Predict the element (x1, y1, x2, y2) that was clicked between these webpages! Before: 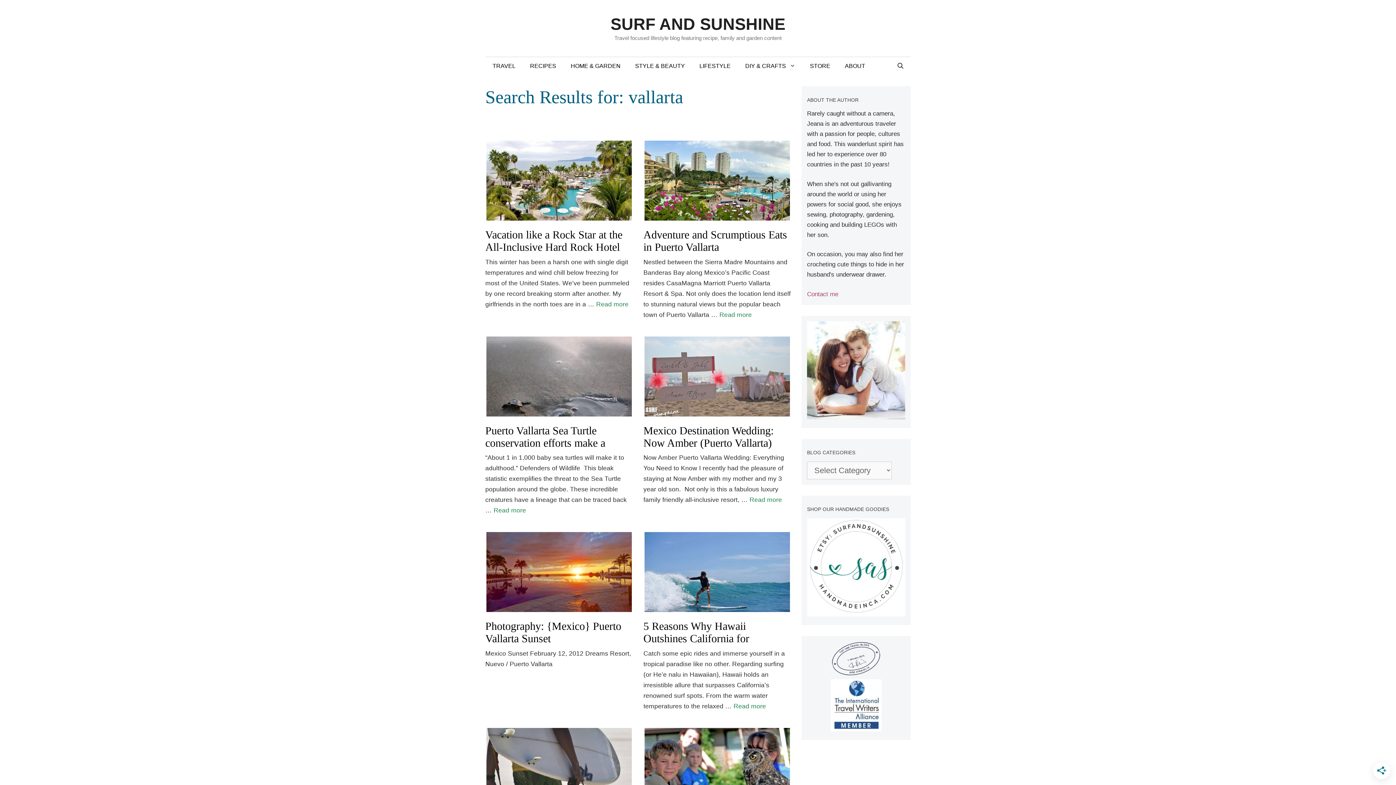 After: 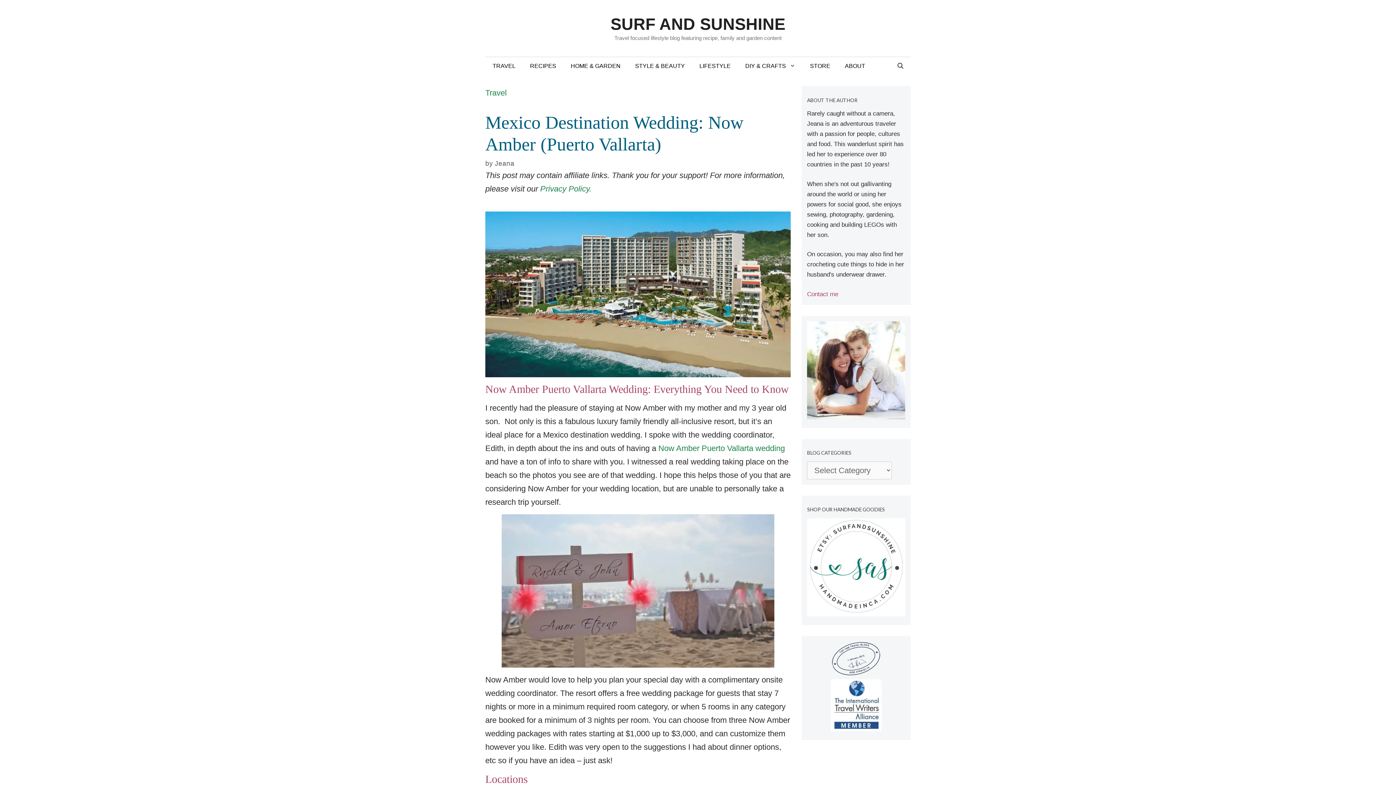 Action: label: Read more about Mexico Destination Wedding: Now Amber (Puerto Vallarta) bbox: (749, 496, 782, 503)